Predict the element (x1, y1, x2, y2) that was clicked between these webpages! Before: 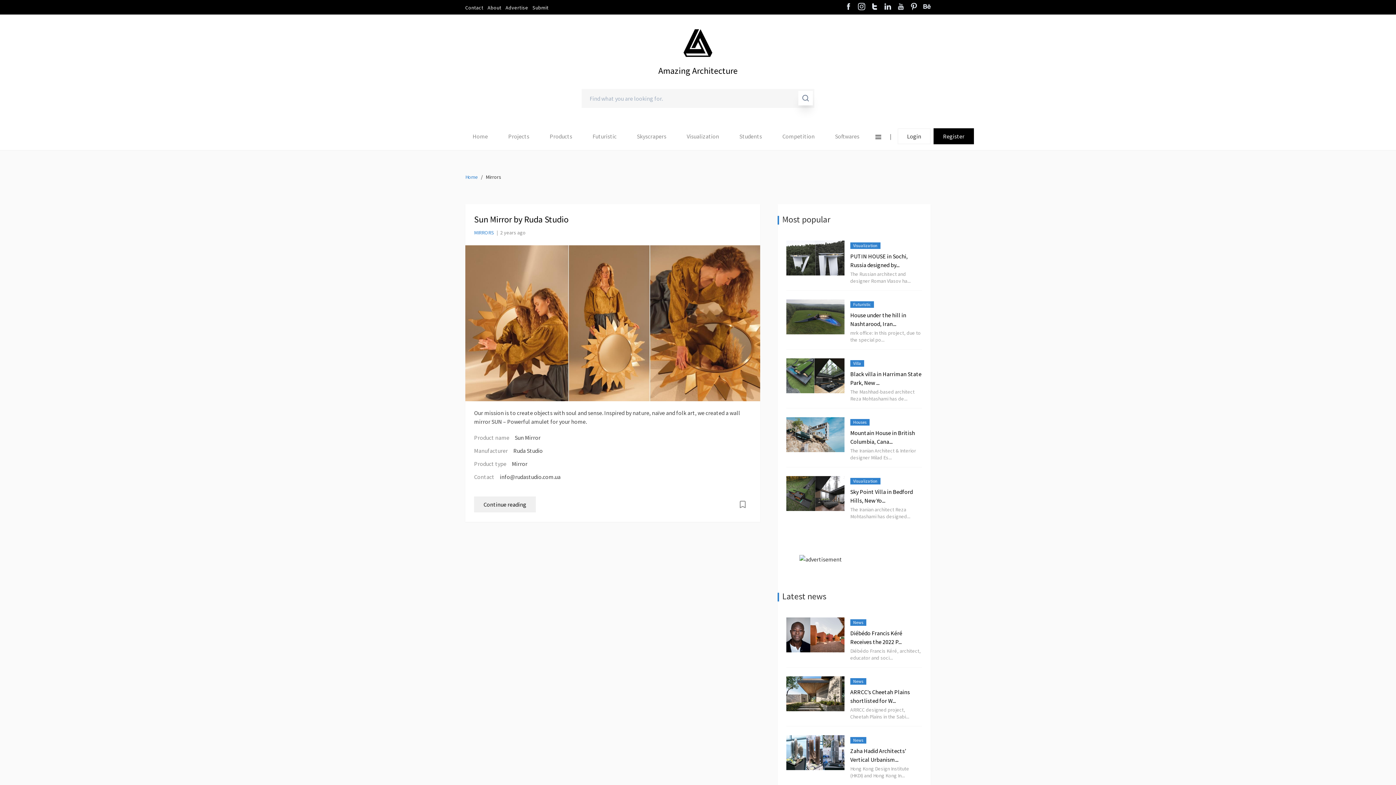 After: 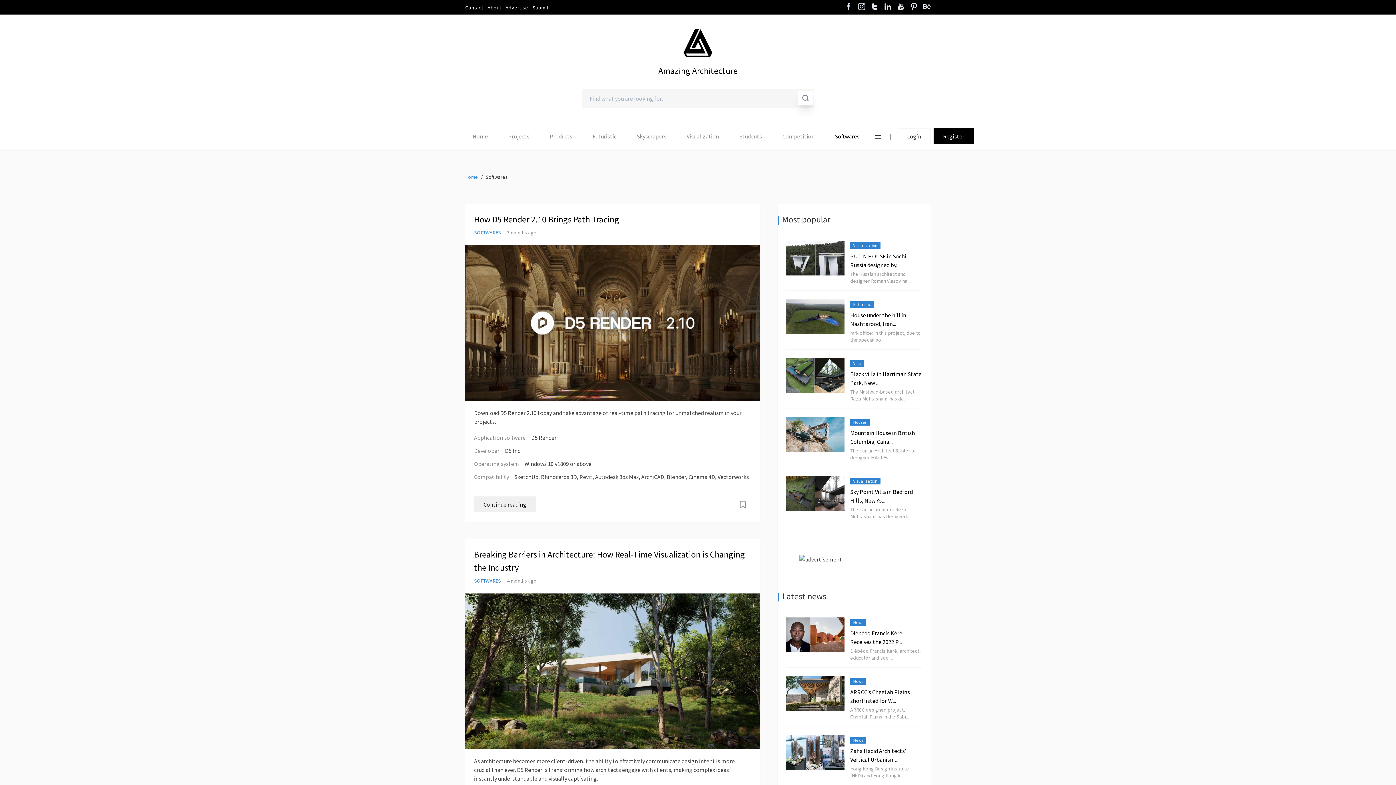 Action: label: Softwares bbox: (835, 132, 859, 139)